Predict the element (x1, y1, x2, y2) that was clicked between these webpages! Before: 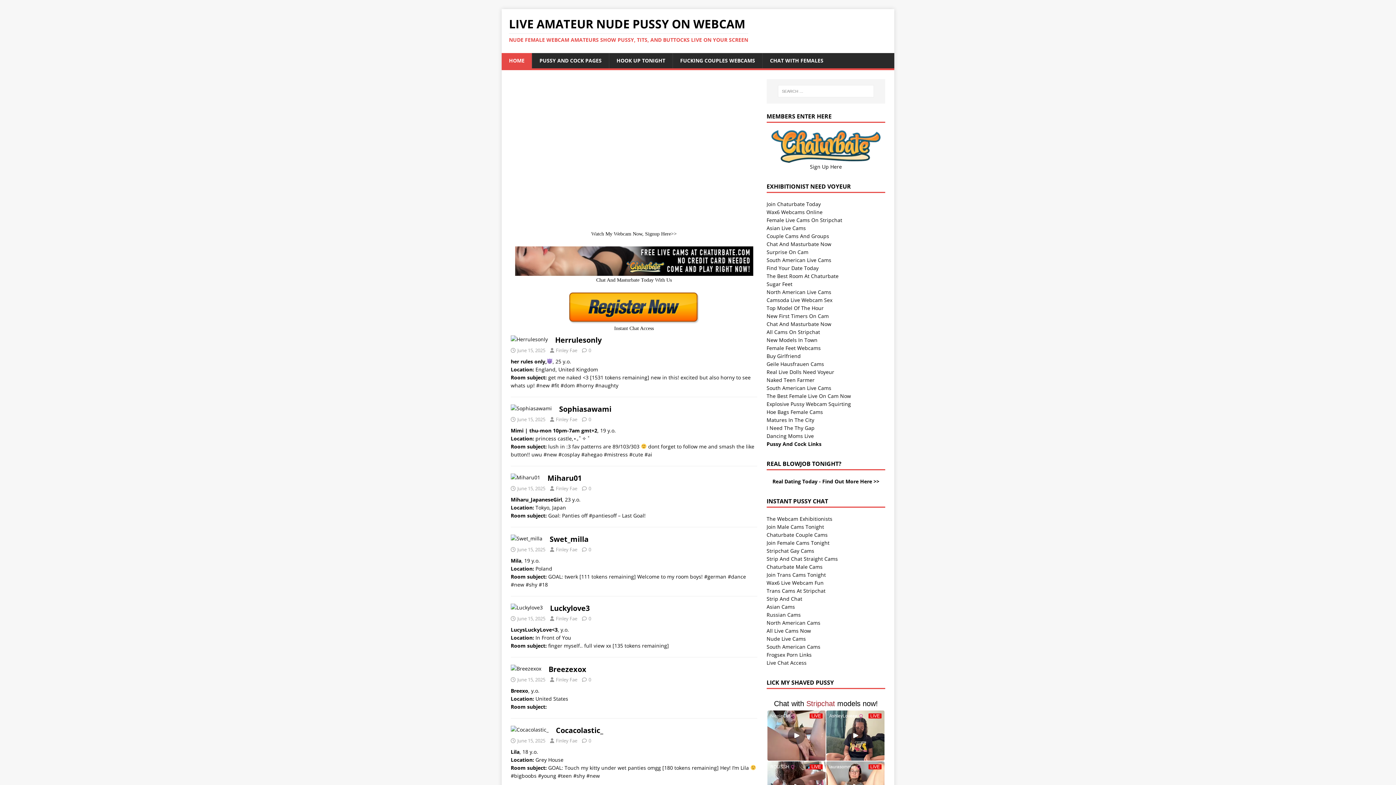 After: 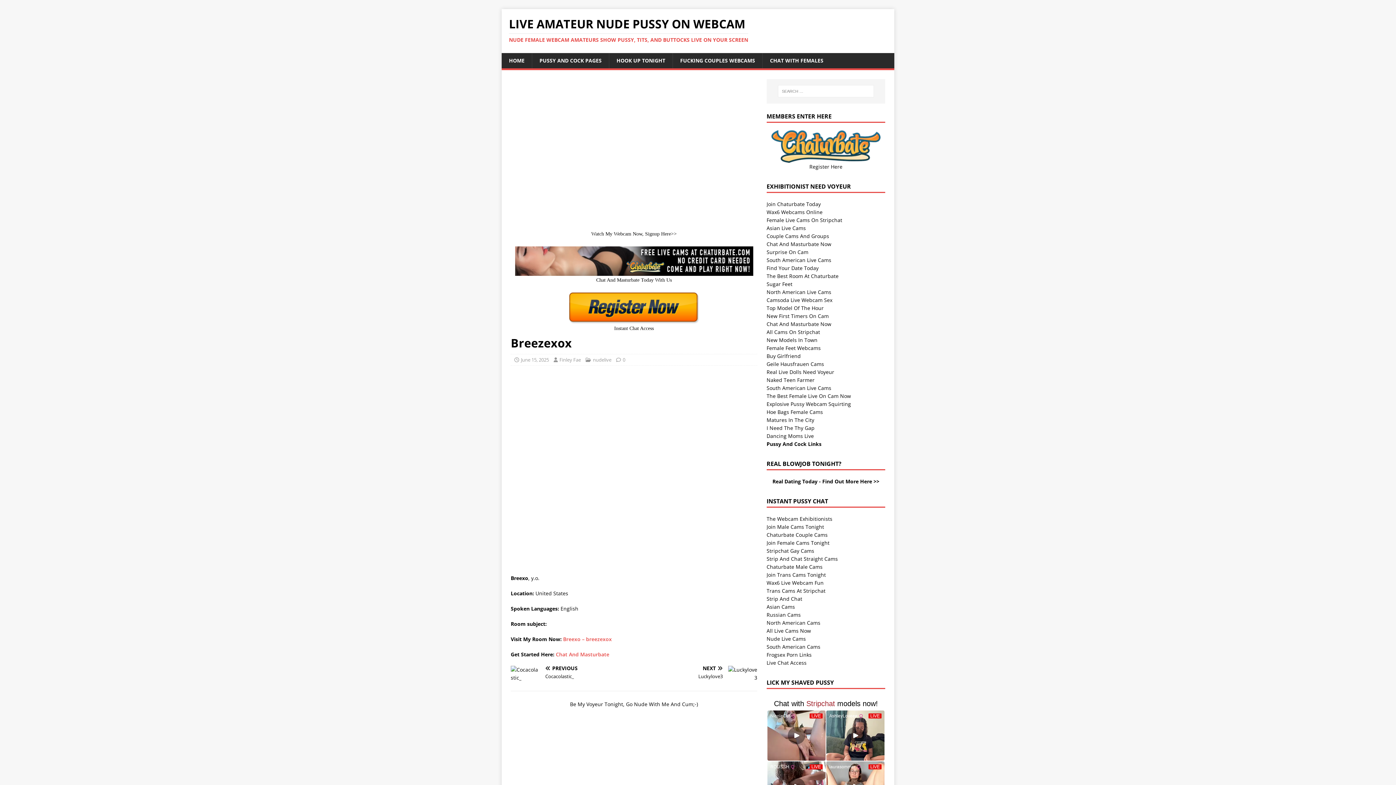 Action: bbox: (510, 665, 541, 672)